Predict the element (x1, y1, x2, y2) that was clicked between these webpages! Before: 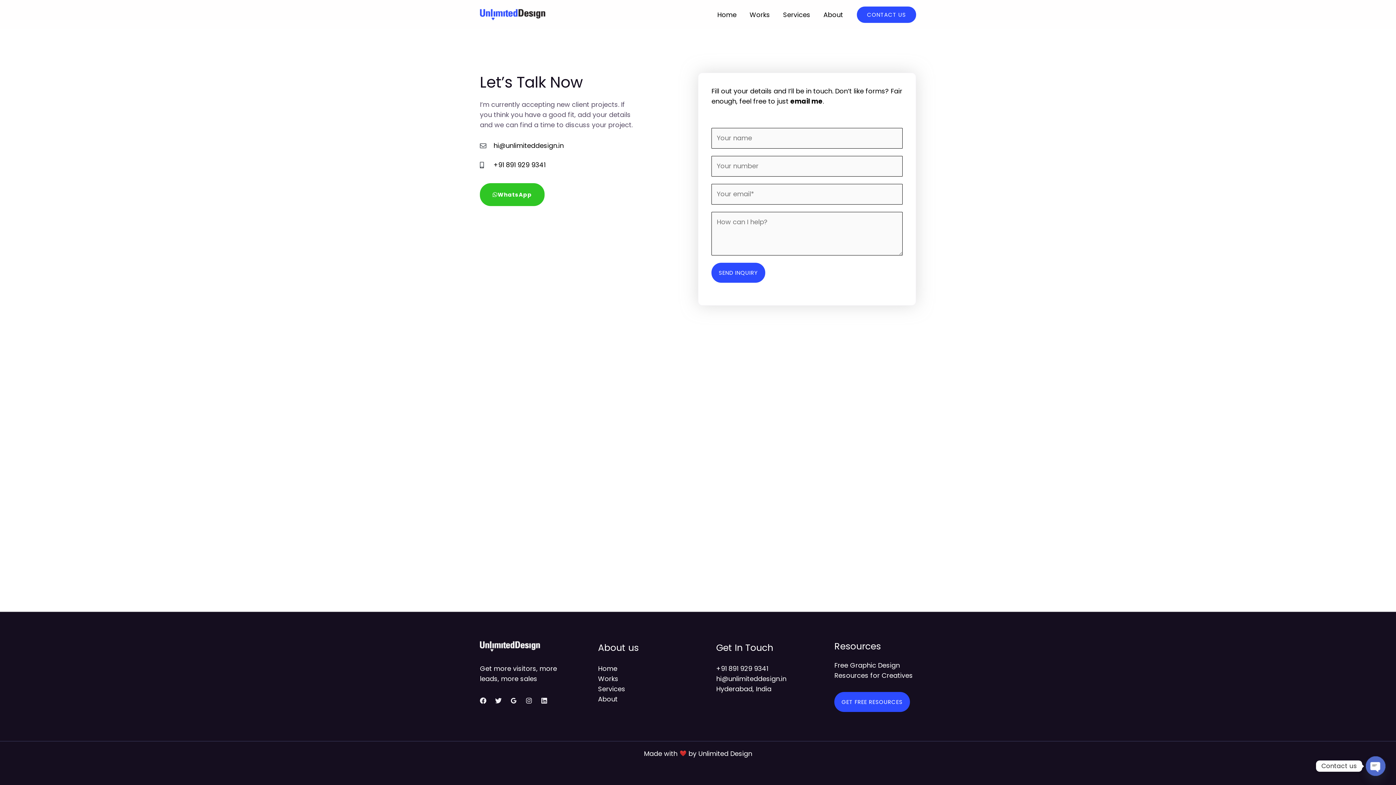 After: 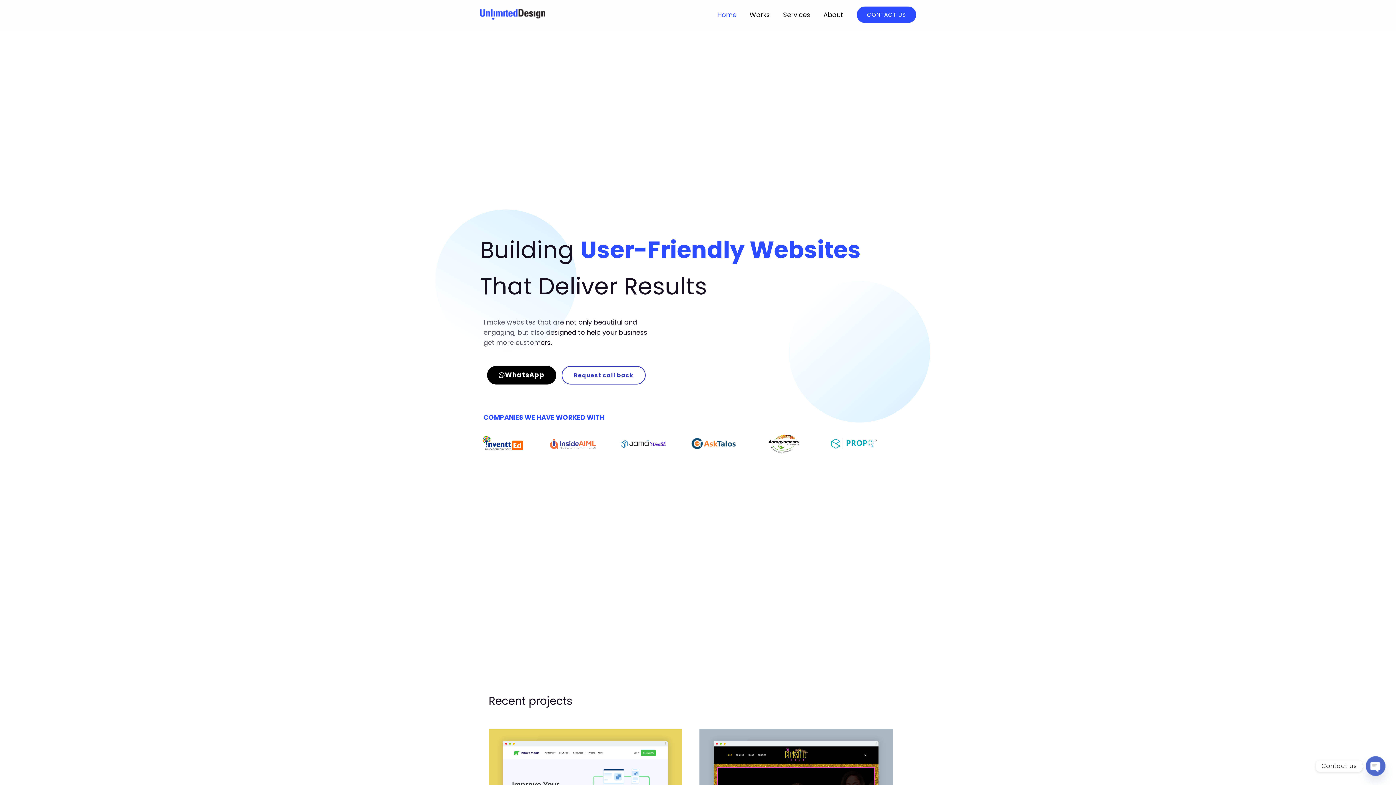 Action: label: Home bbox: (710, 9, 743, 19)